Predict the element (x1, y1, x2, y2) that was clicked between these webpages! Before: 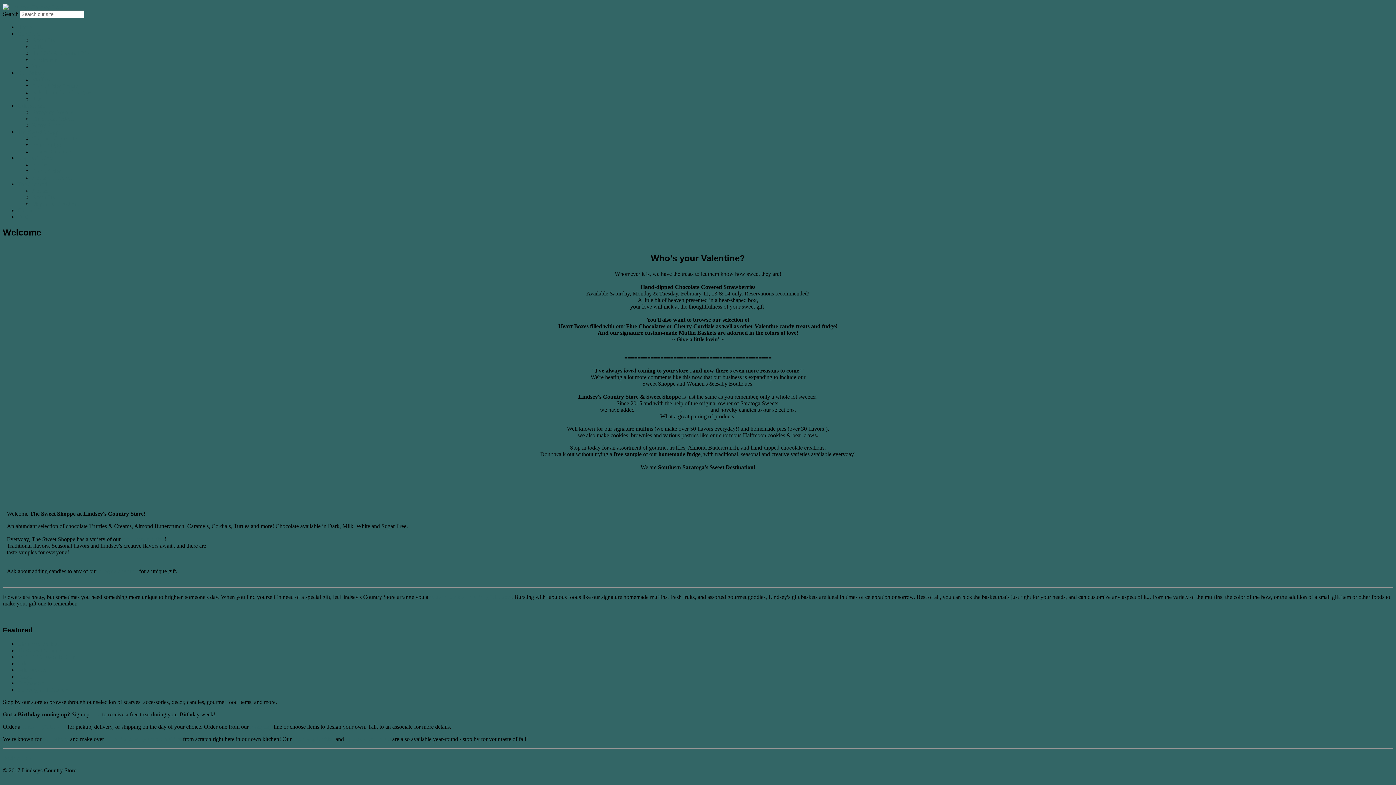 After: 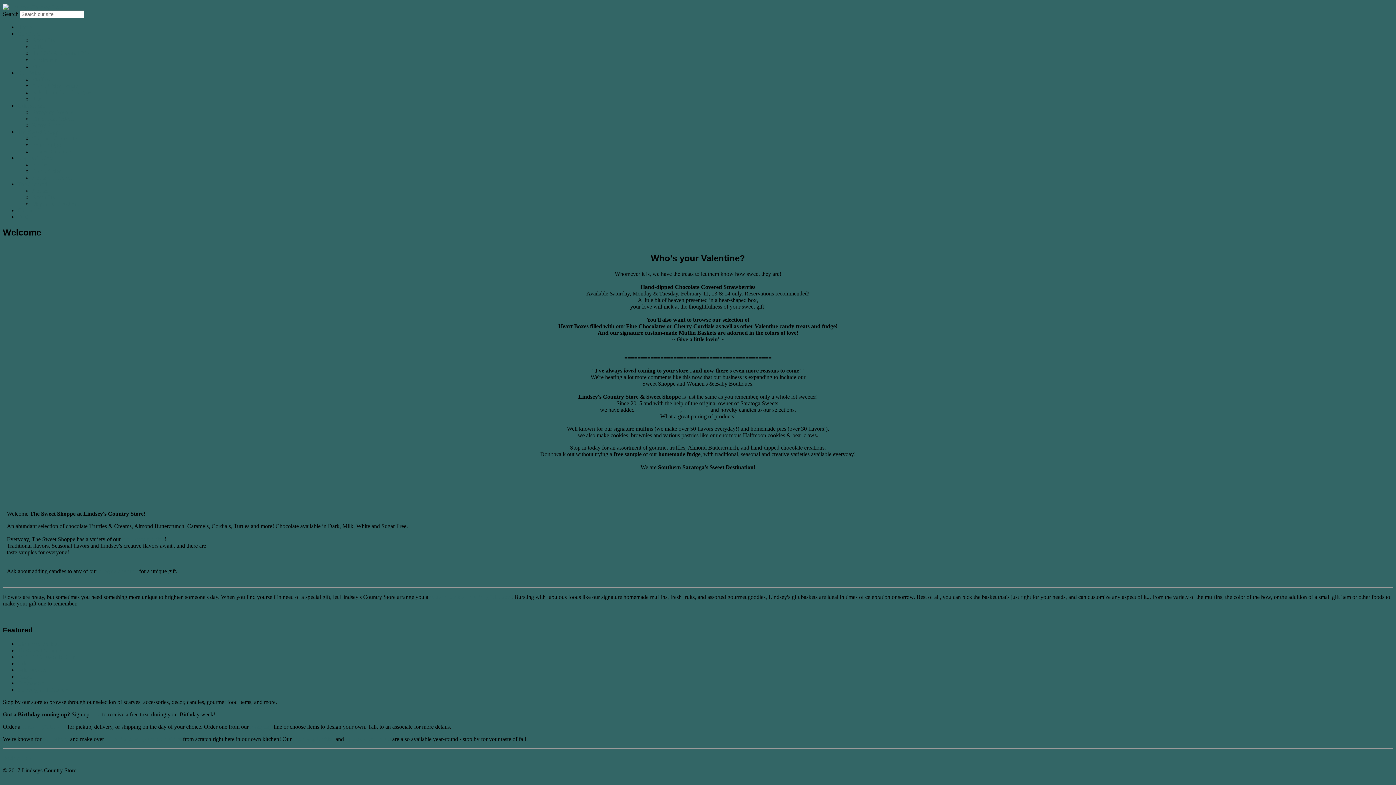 Action: label: Meat bbox: (32, 63, 43, 69)